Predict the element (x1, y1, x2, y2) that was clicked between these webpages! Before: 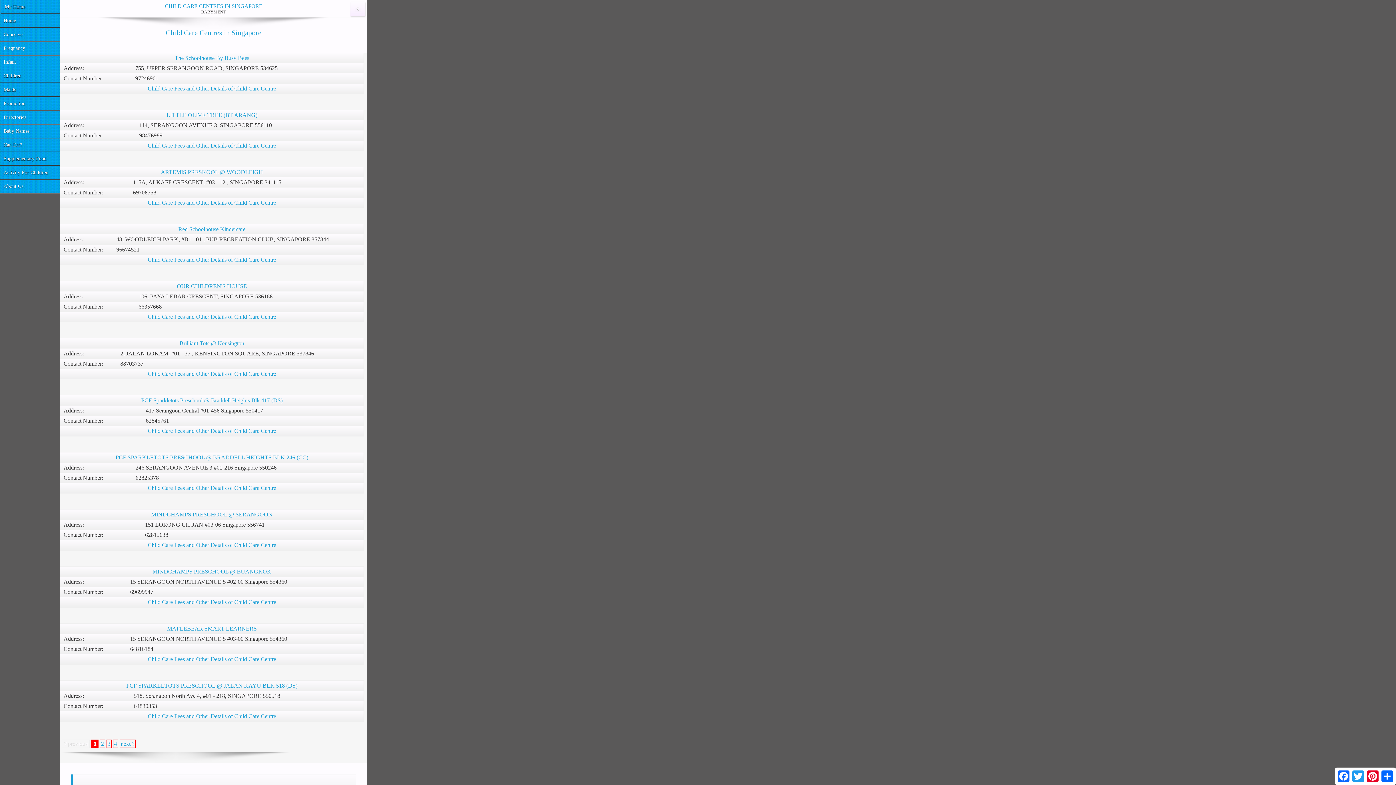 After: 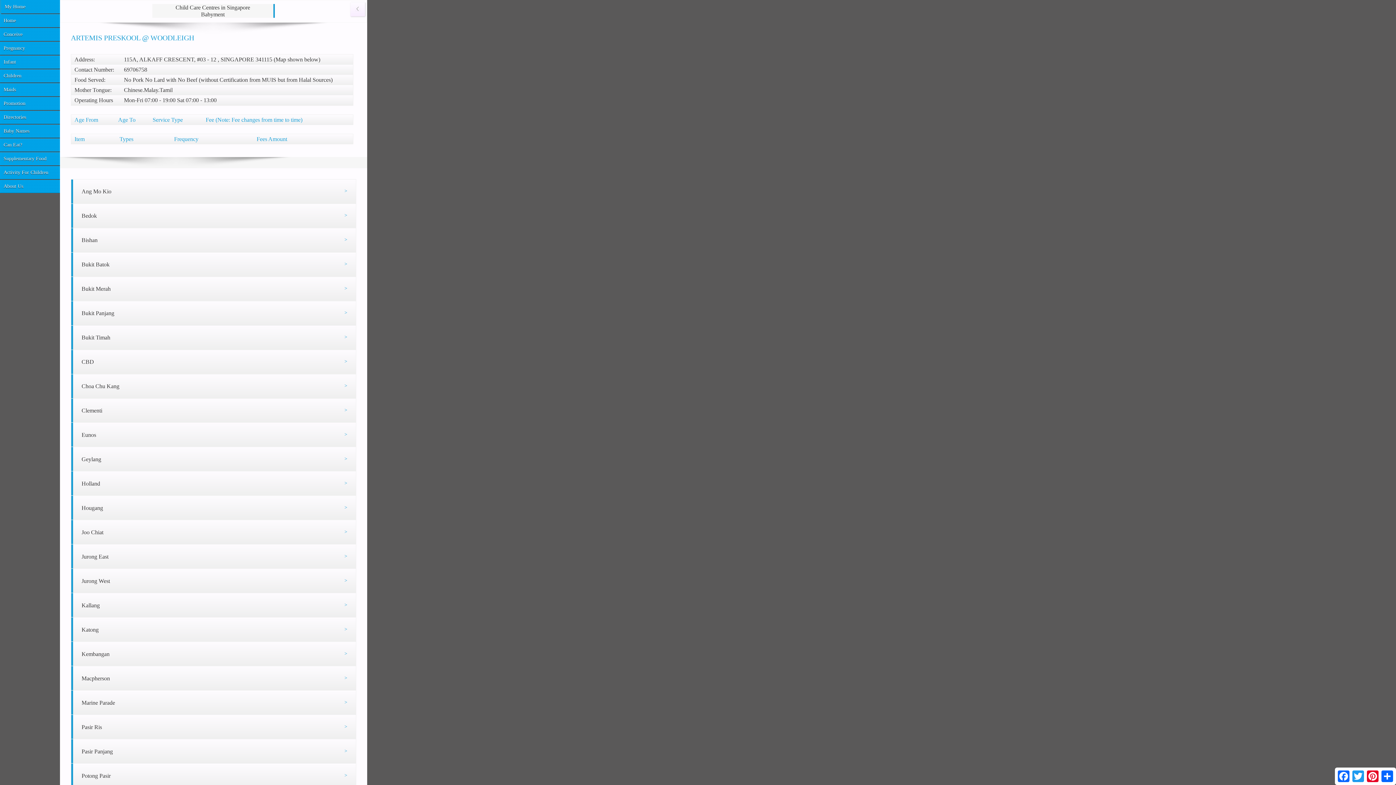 Action: bbox: (147, 199, 276, 205) label: Child Care Fees and Other Details of Child Care Centre